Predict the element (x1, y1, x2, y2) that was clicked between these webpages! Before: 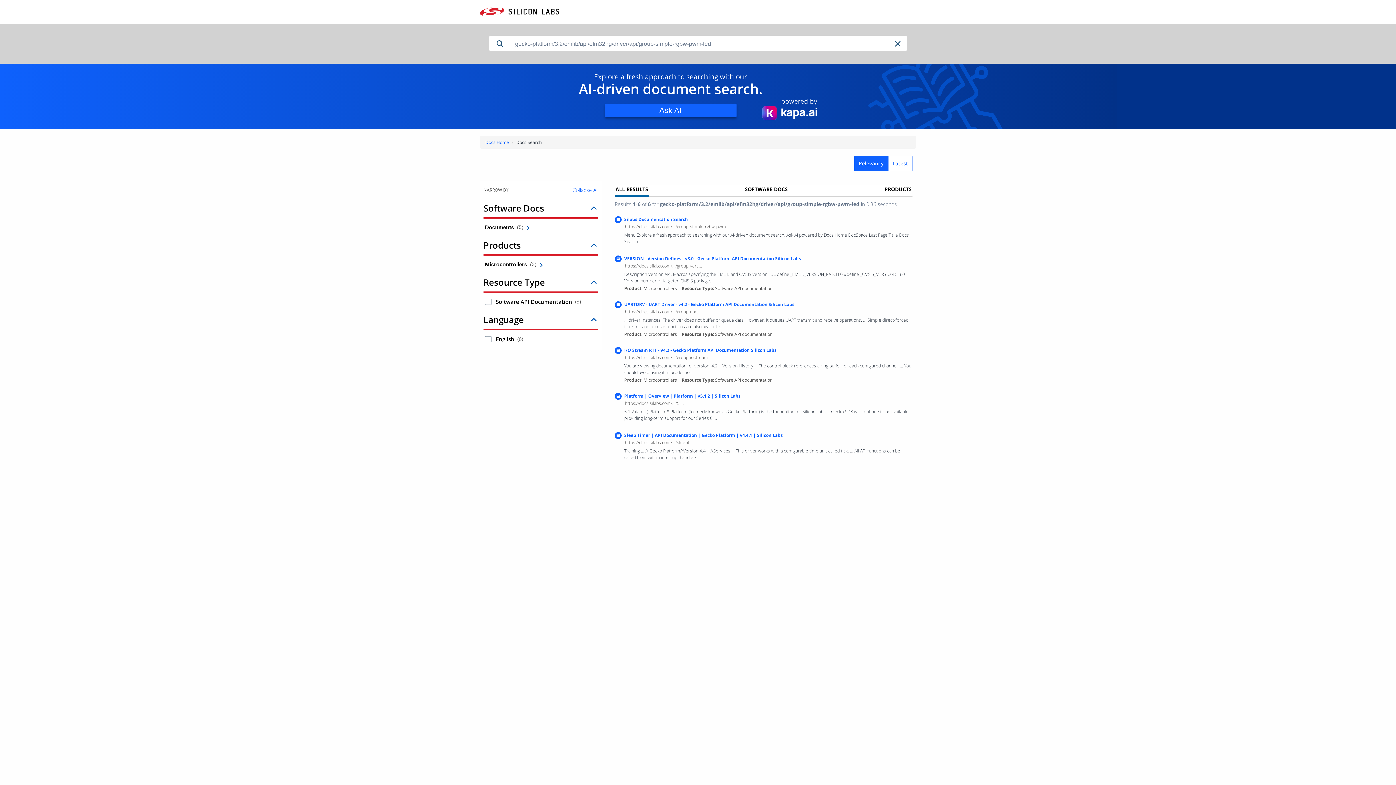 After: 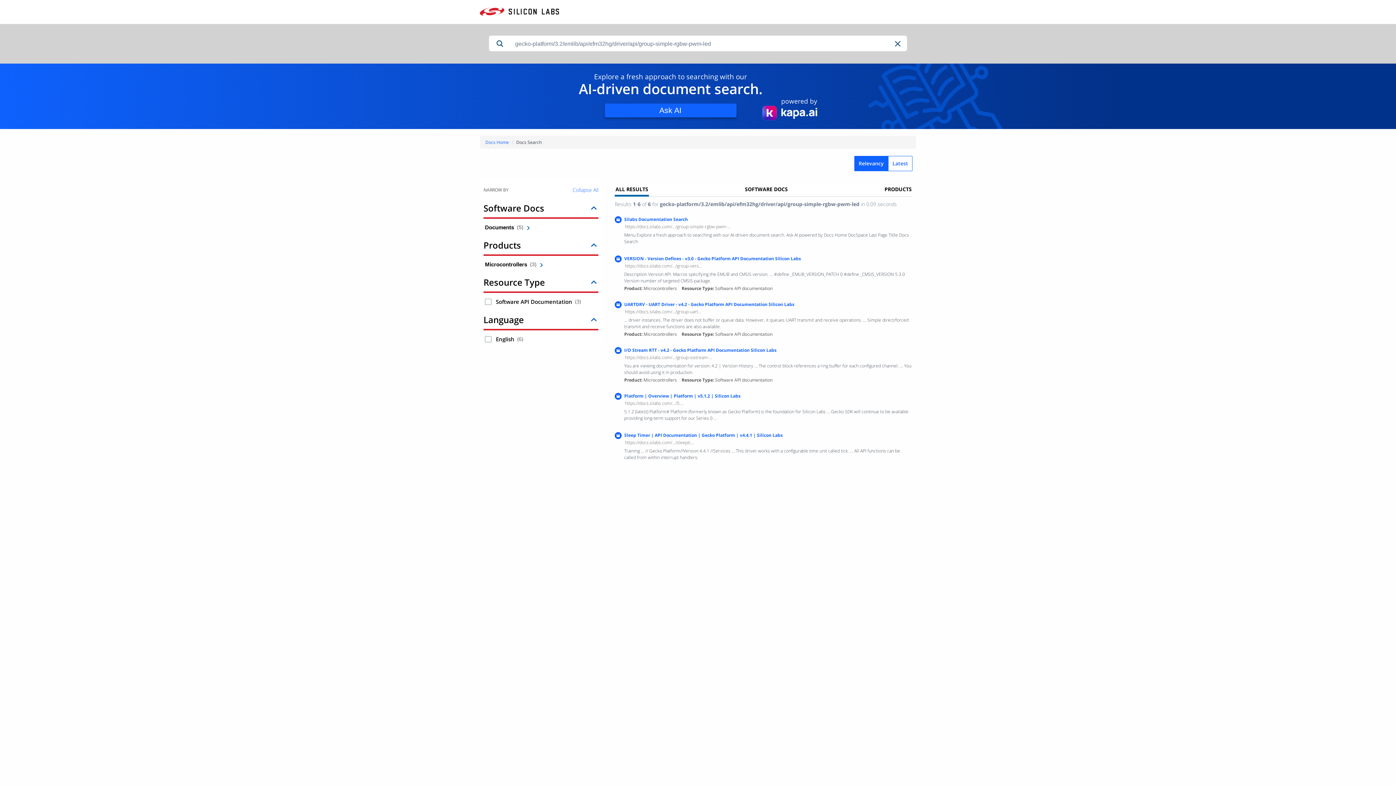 Action: bbox: (614, 185, 649, 196) label: ALL RESULTS